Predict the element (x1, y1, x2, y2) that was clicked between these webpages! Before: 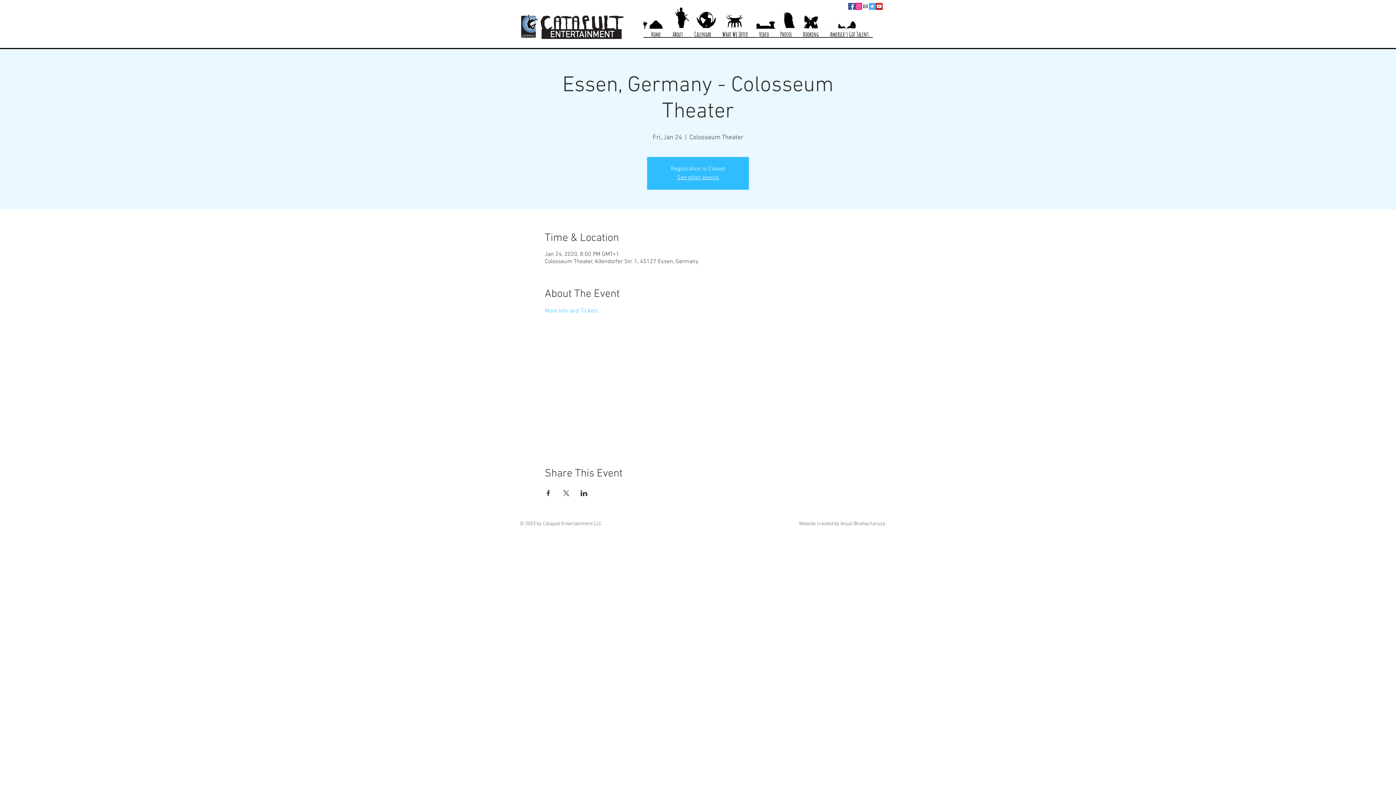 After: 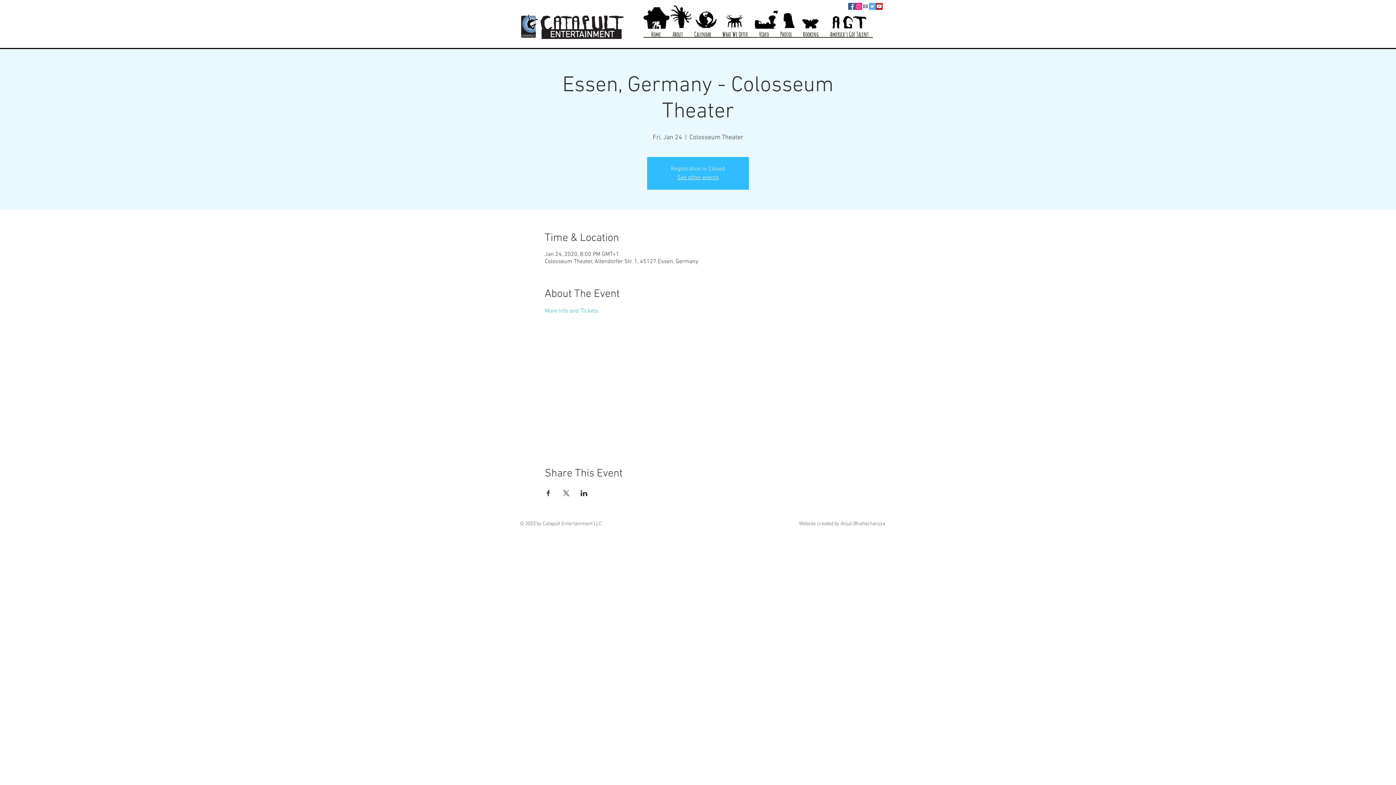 Action: label: YouTube Social  Icon bbox: (876, 2, 882, 9)